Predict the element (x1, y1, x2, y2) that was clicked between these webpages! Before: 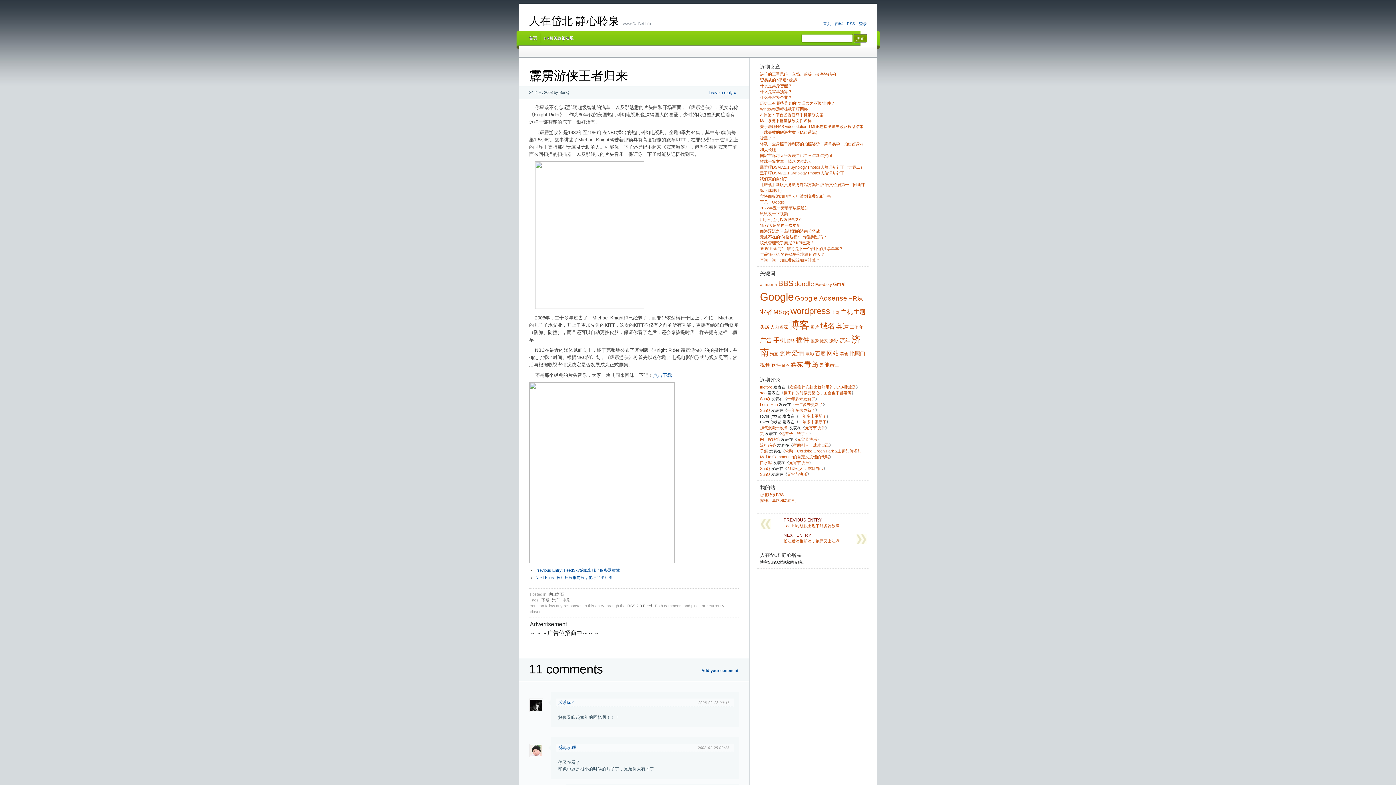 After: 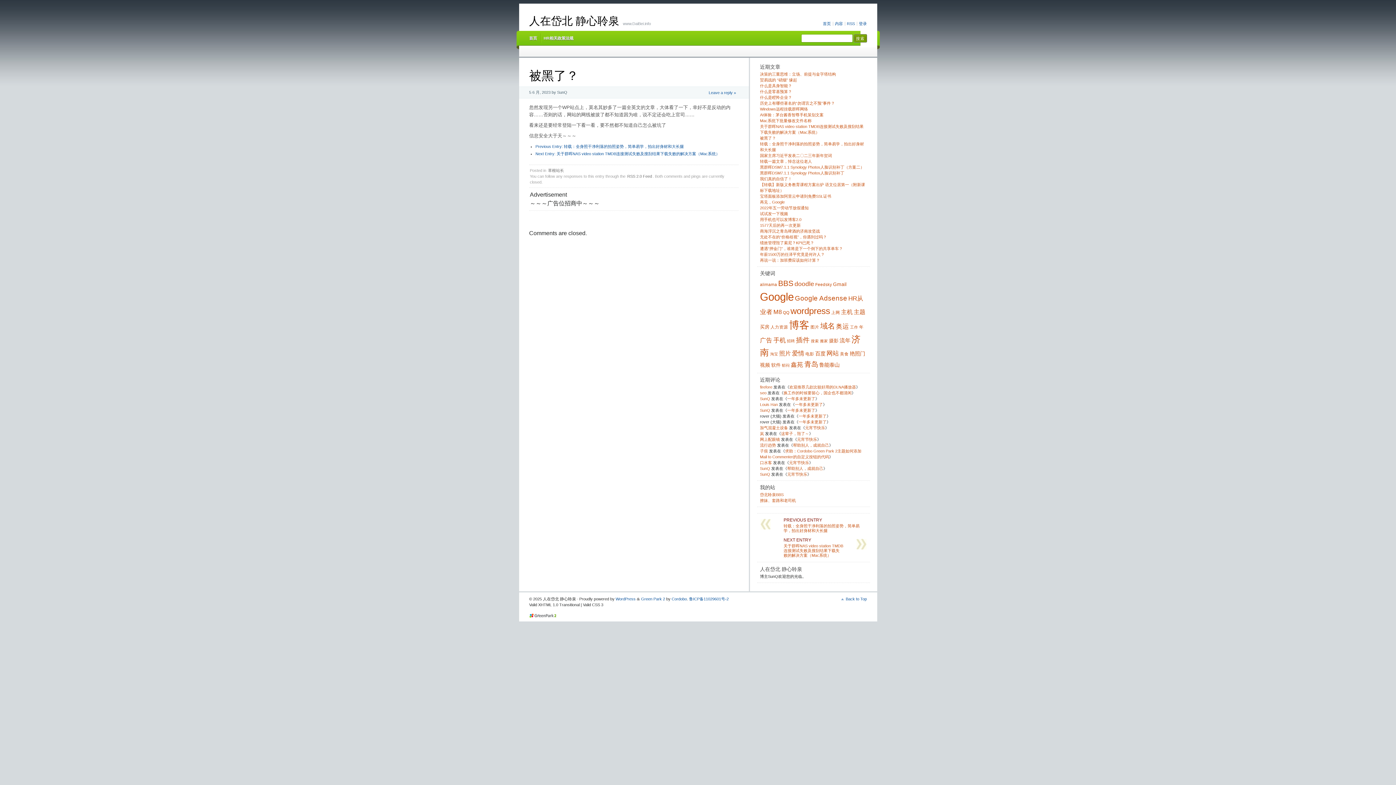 Action: bbox: (760, 136, 776, 140) label: 被黑了？